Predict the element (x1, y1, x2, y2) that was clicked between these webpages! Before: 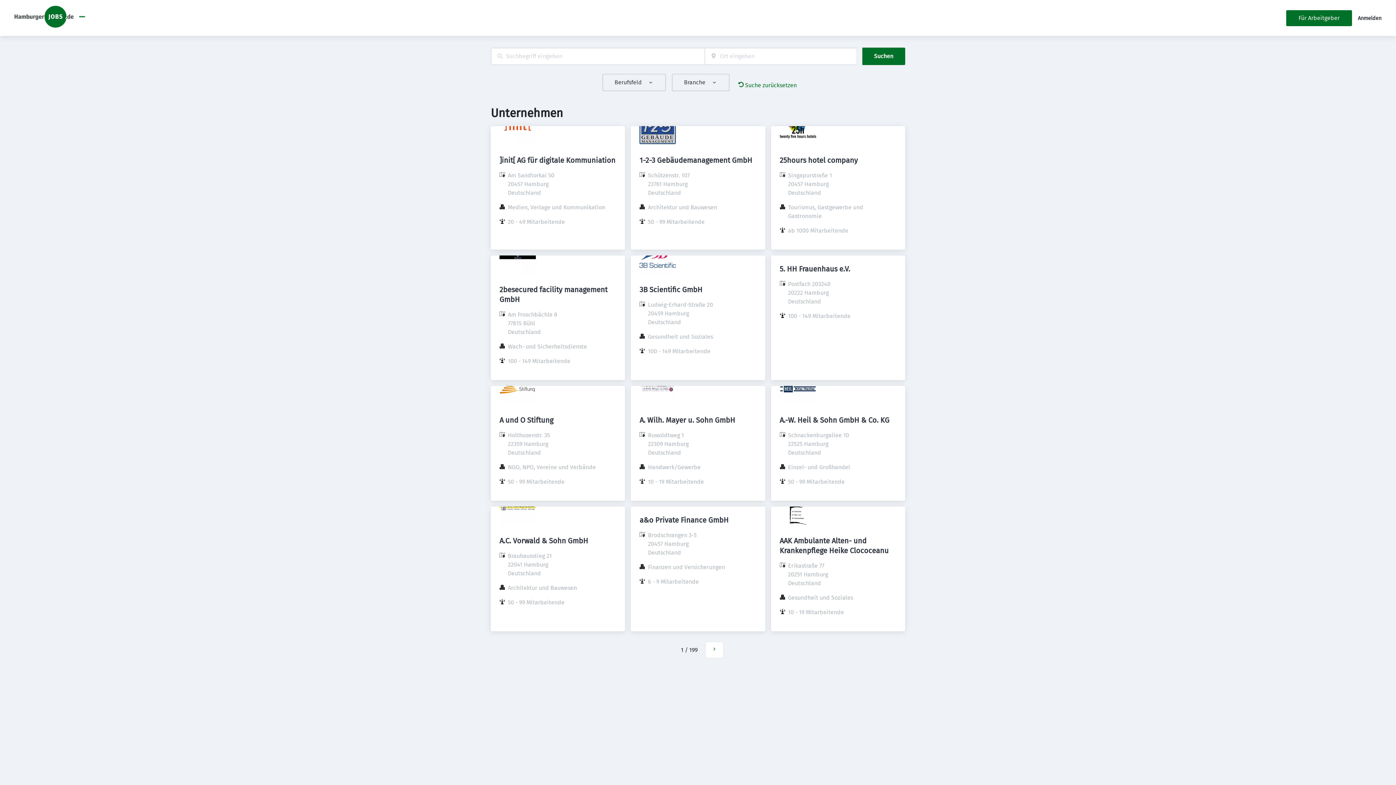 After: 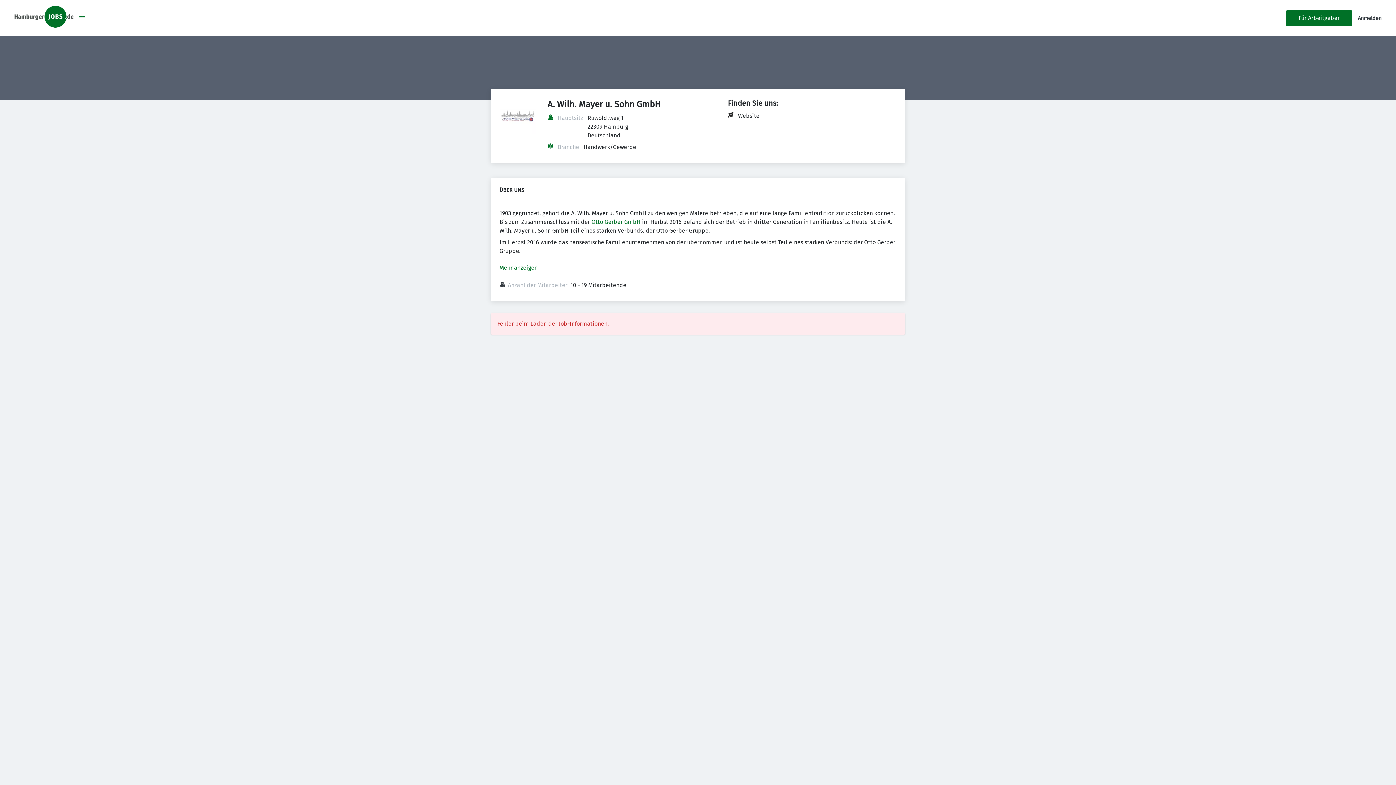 Action: label: A. Wilh. Mayer u. Sohn GmbH bbox: (639, 416, 735, 424)